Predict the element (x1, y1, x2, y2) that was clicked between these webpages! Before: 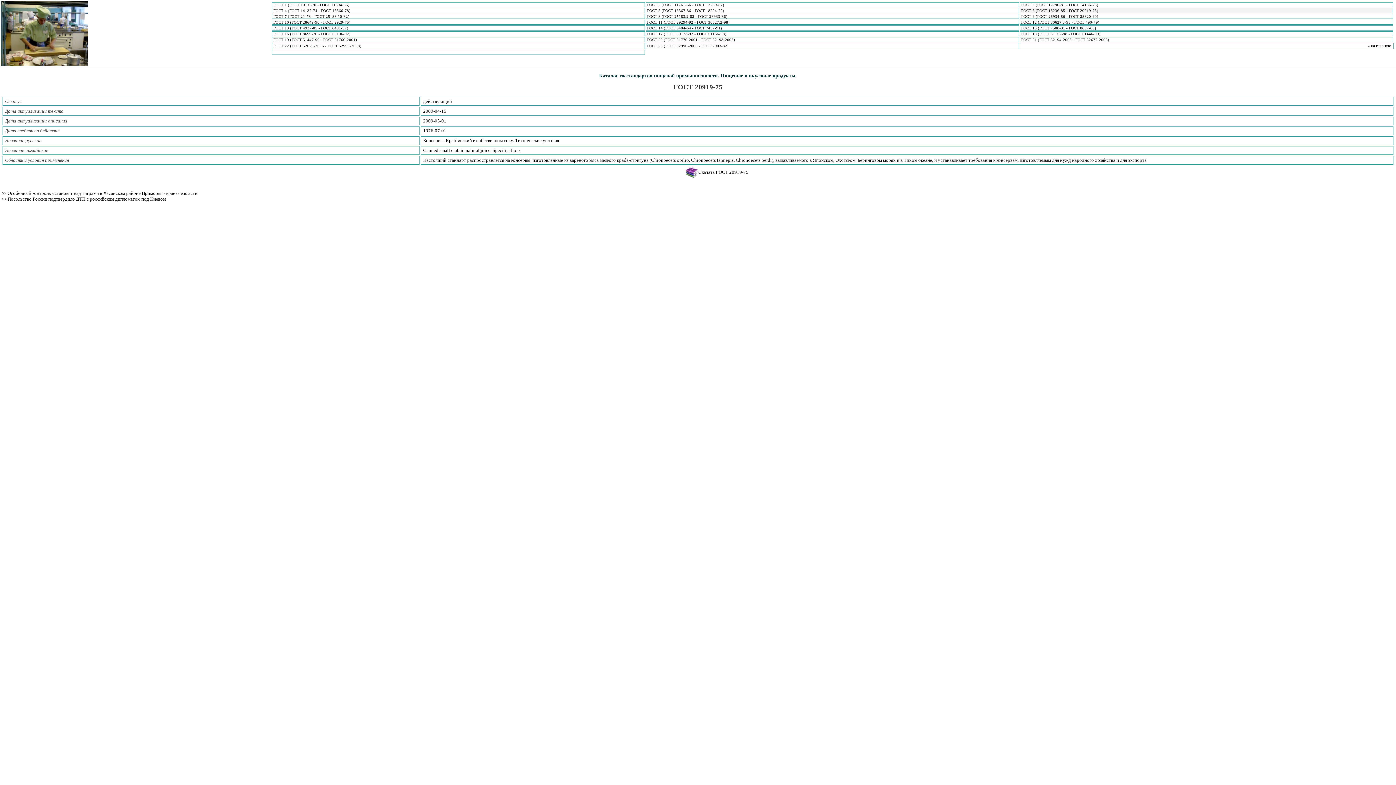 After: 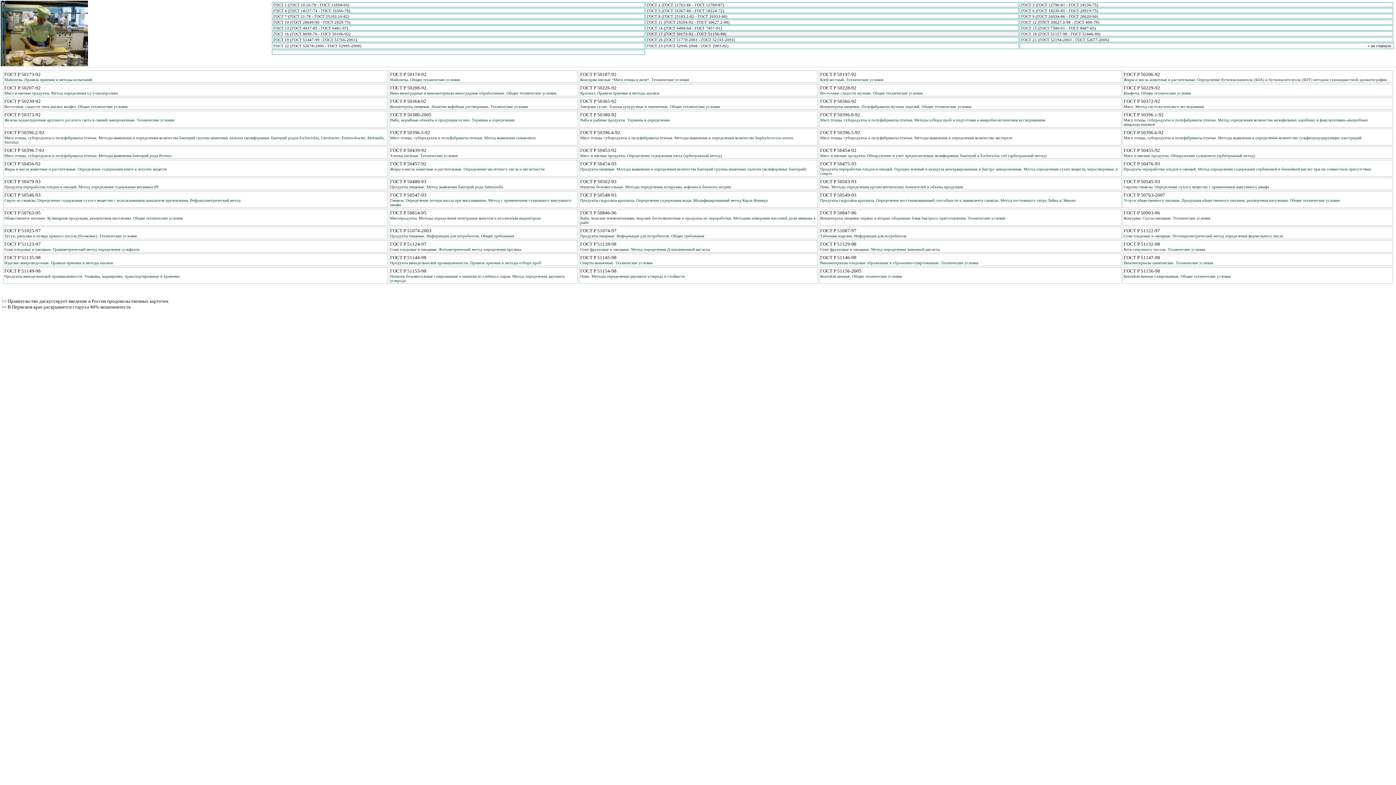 Action: bbox: (647, 31, 726, 36) label: ГОСТ 17 (ГОСТ 50173-92 - ГОСТ 51156-98)